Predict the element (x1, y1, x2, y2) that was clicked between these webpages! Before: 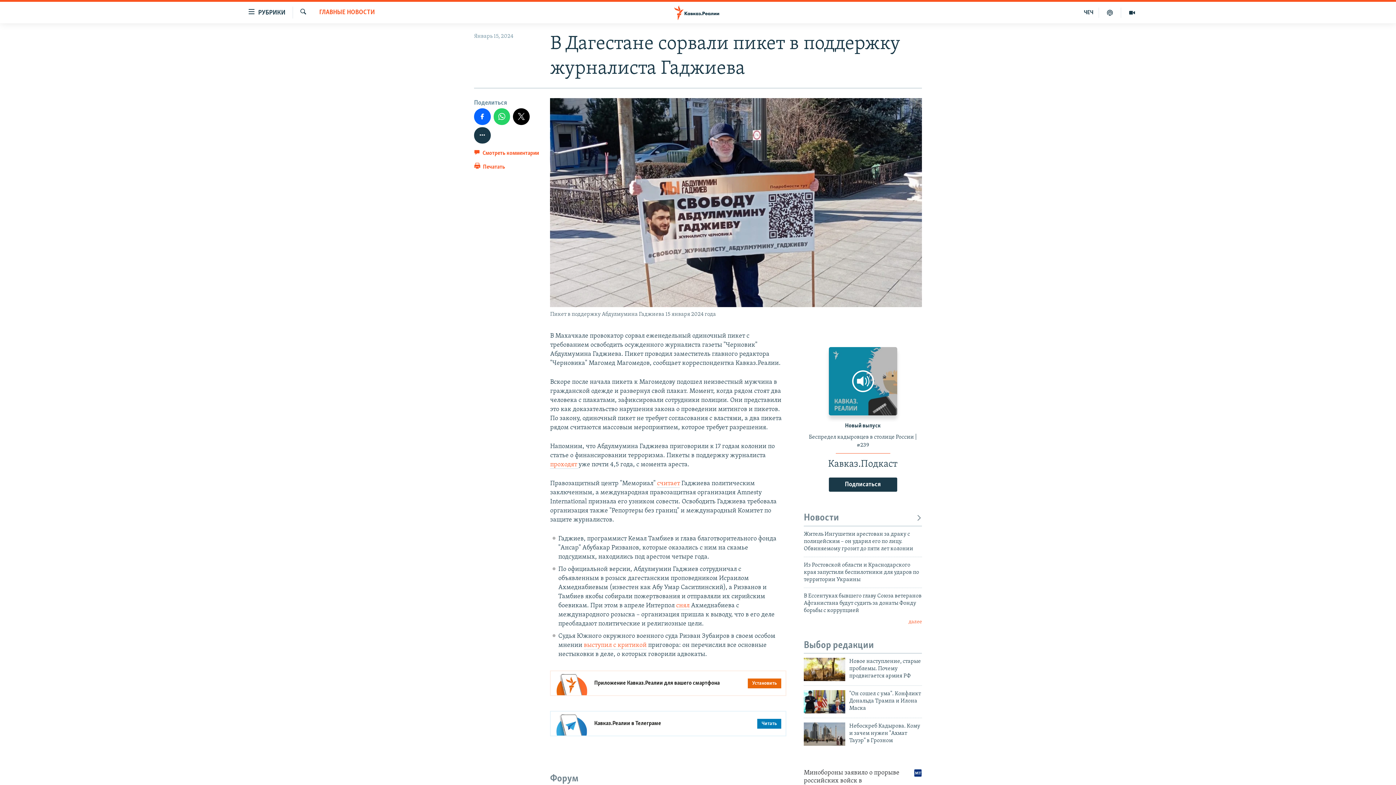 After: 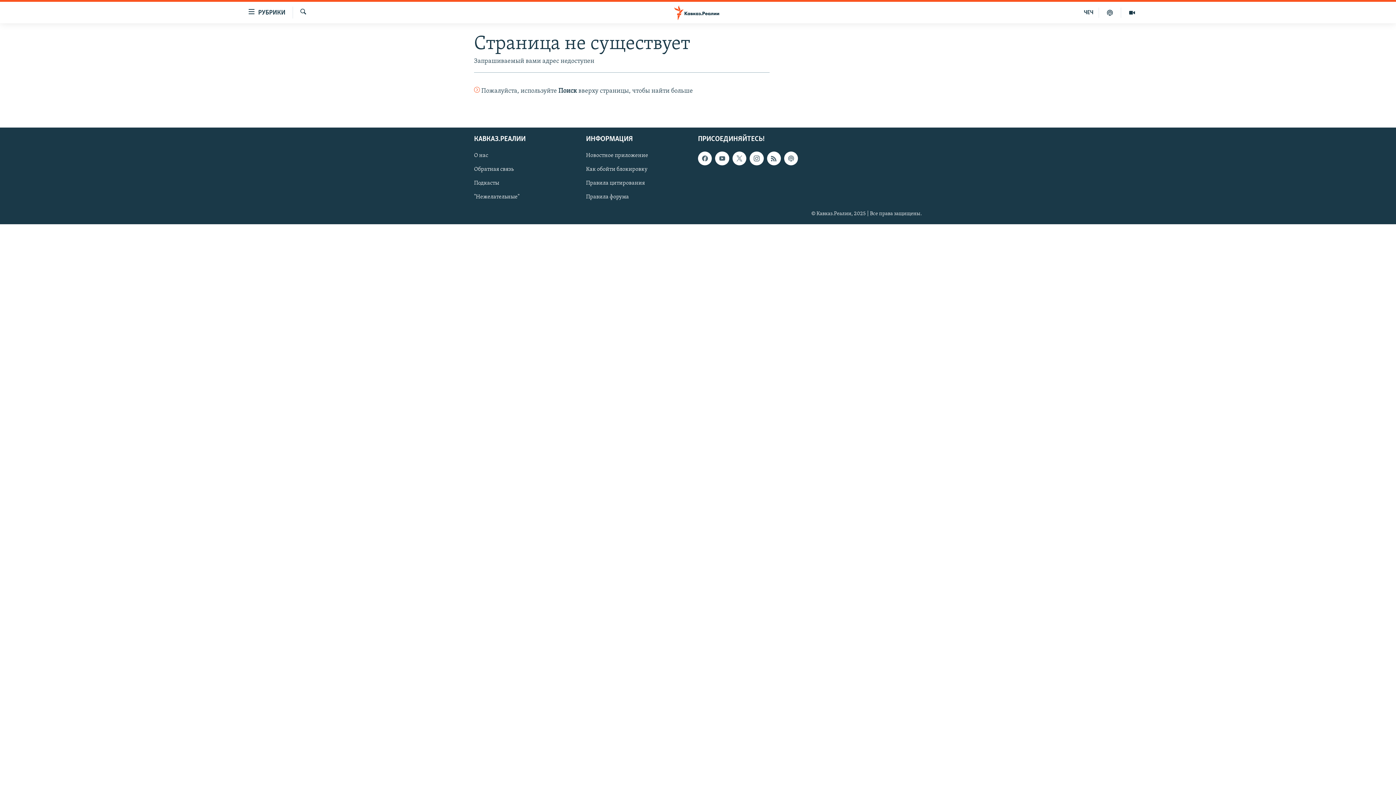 Action: label: проходят  bbox: (550, 461, 578, 469)